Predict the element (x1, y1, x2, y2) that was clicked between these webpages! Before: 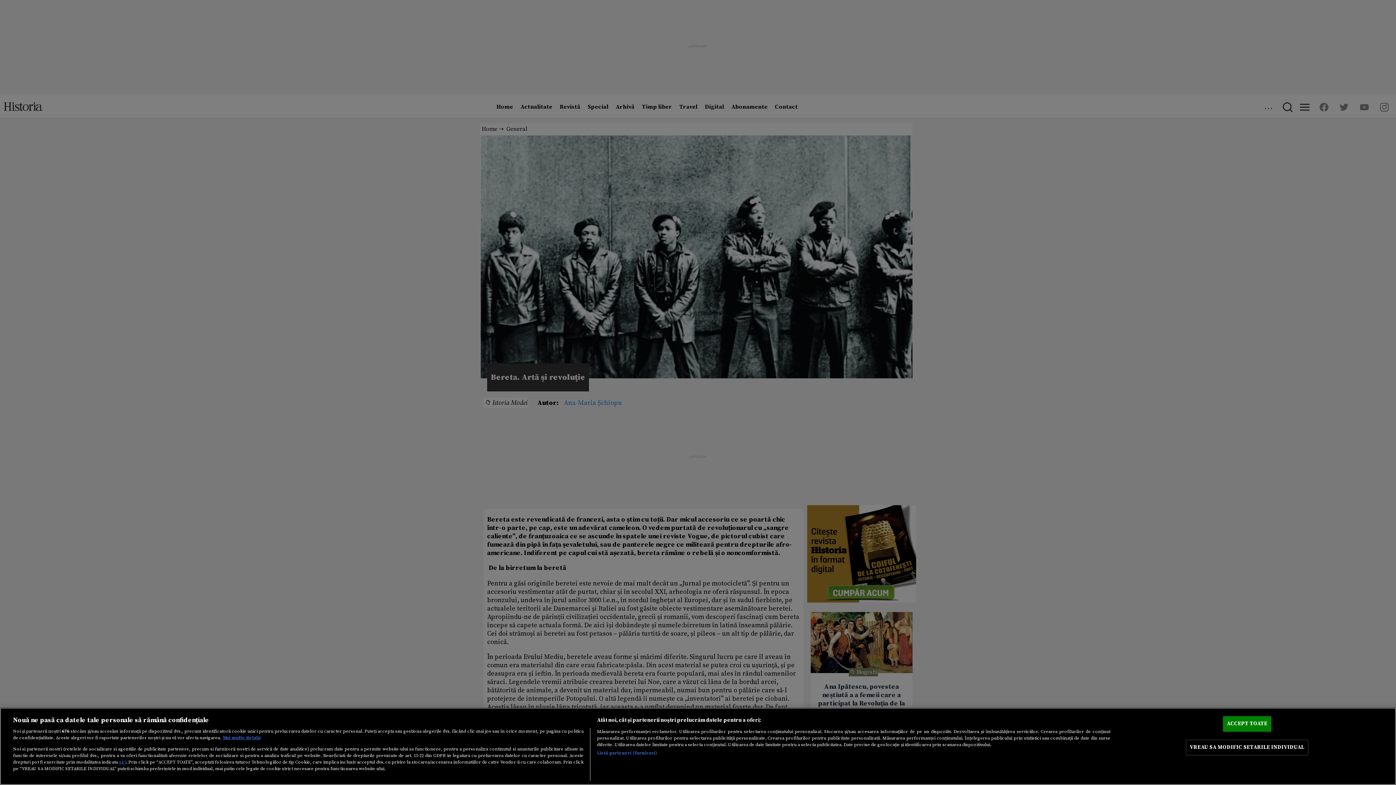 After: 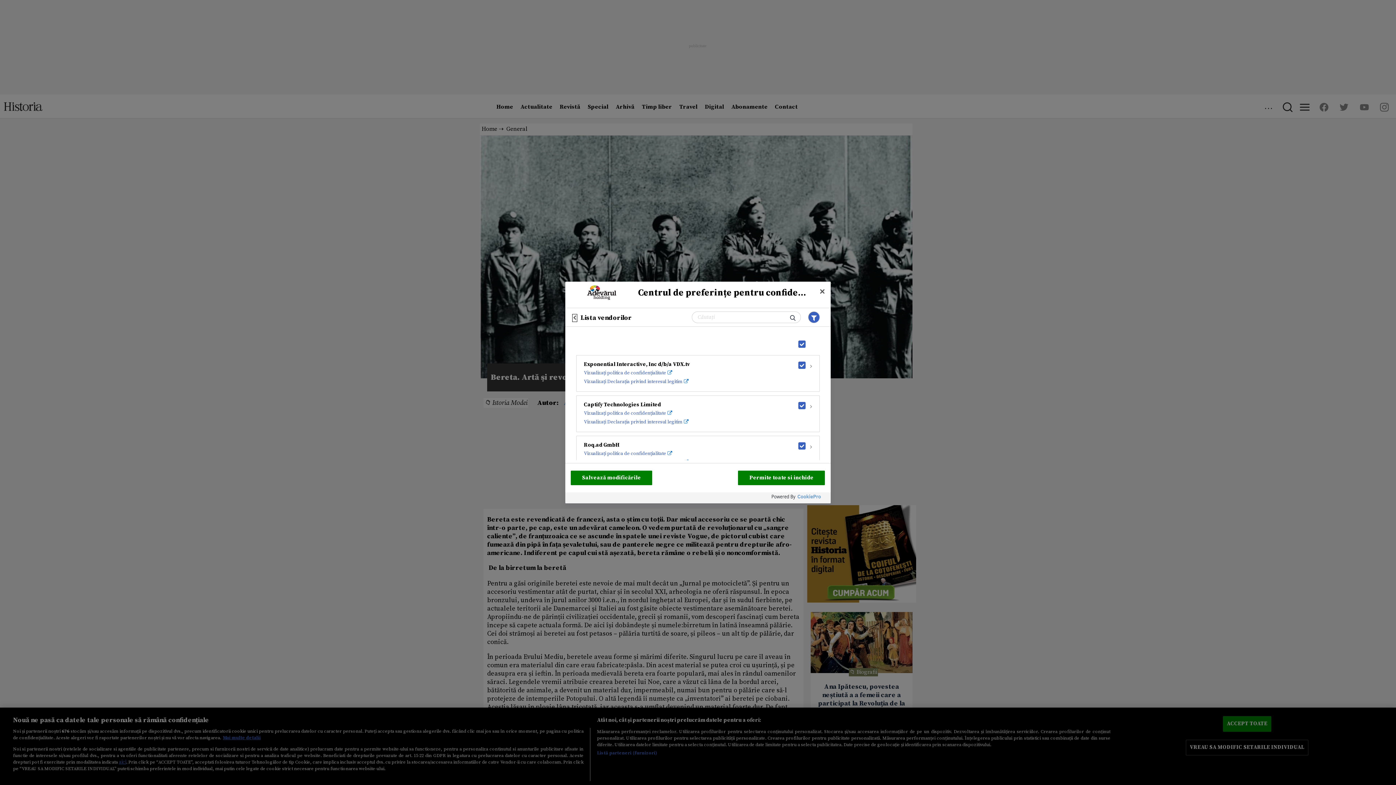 Action: bbox: (597, 750, 657, 756) label: Listă parteneri (furnizori)